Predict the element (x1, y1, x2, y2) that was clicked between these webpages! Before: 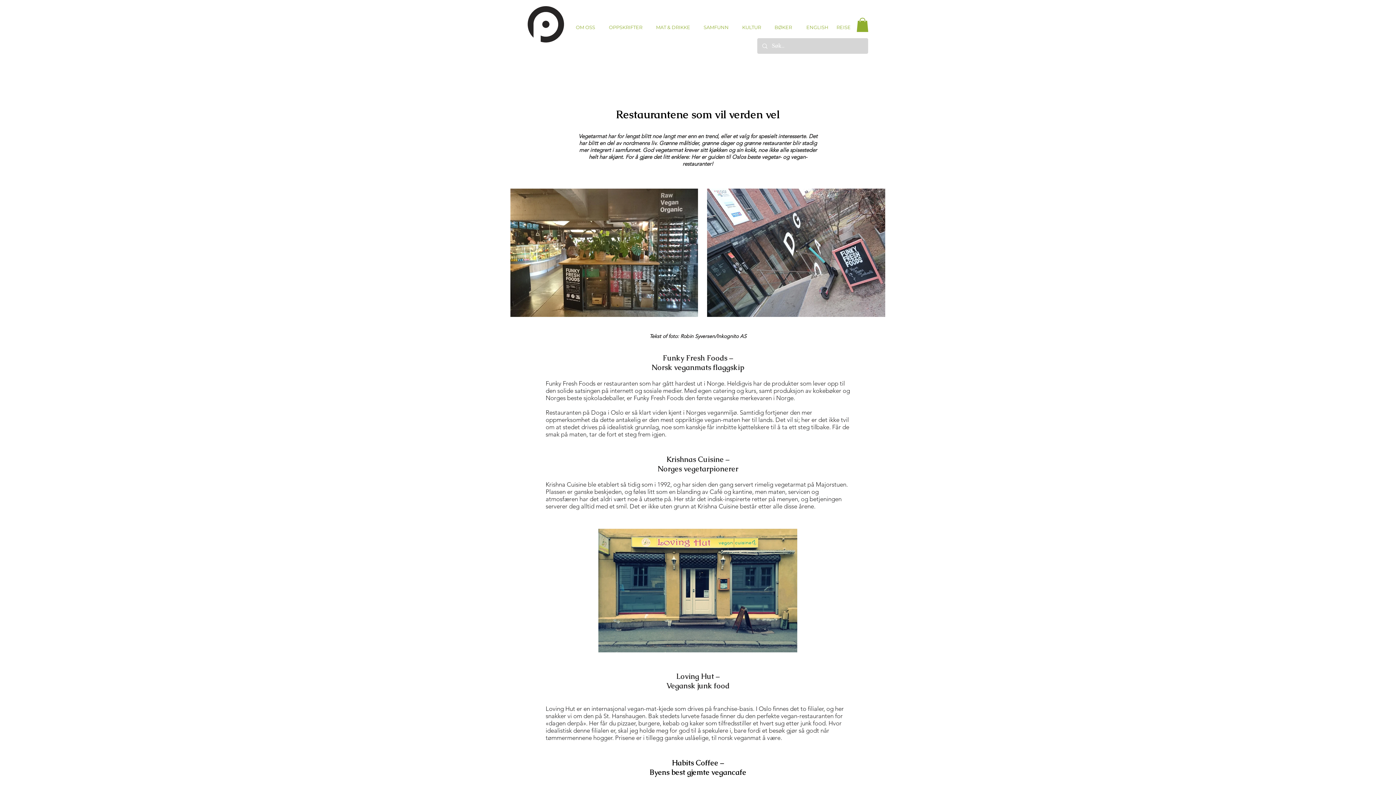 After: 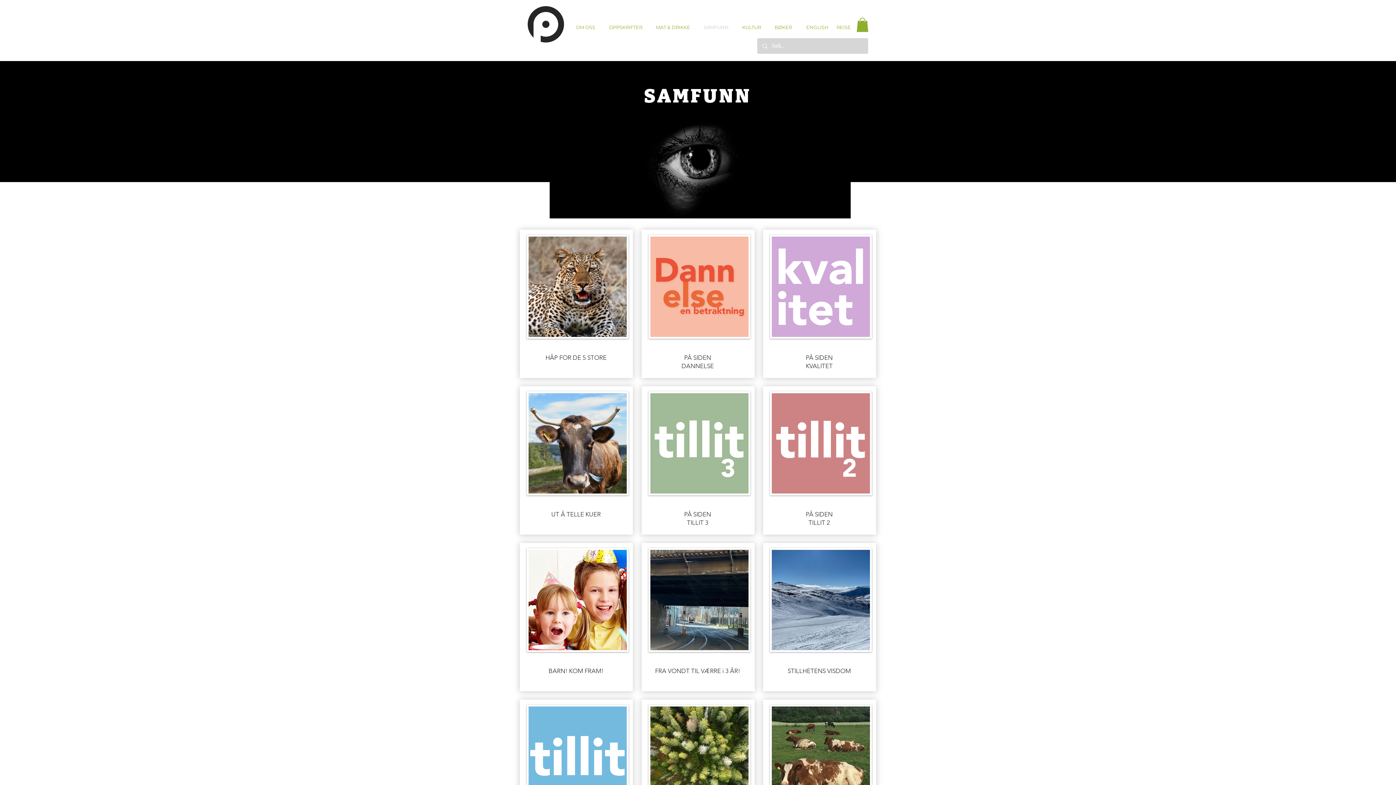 Action: bbox: (697, 16, 735, 38) label: SAMFUNN